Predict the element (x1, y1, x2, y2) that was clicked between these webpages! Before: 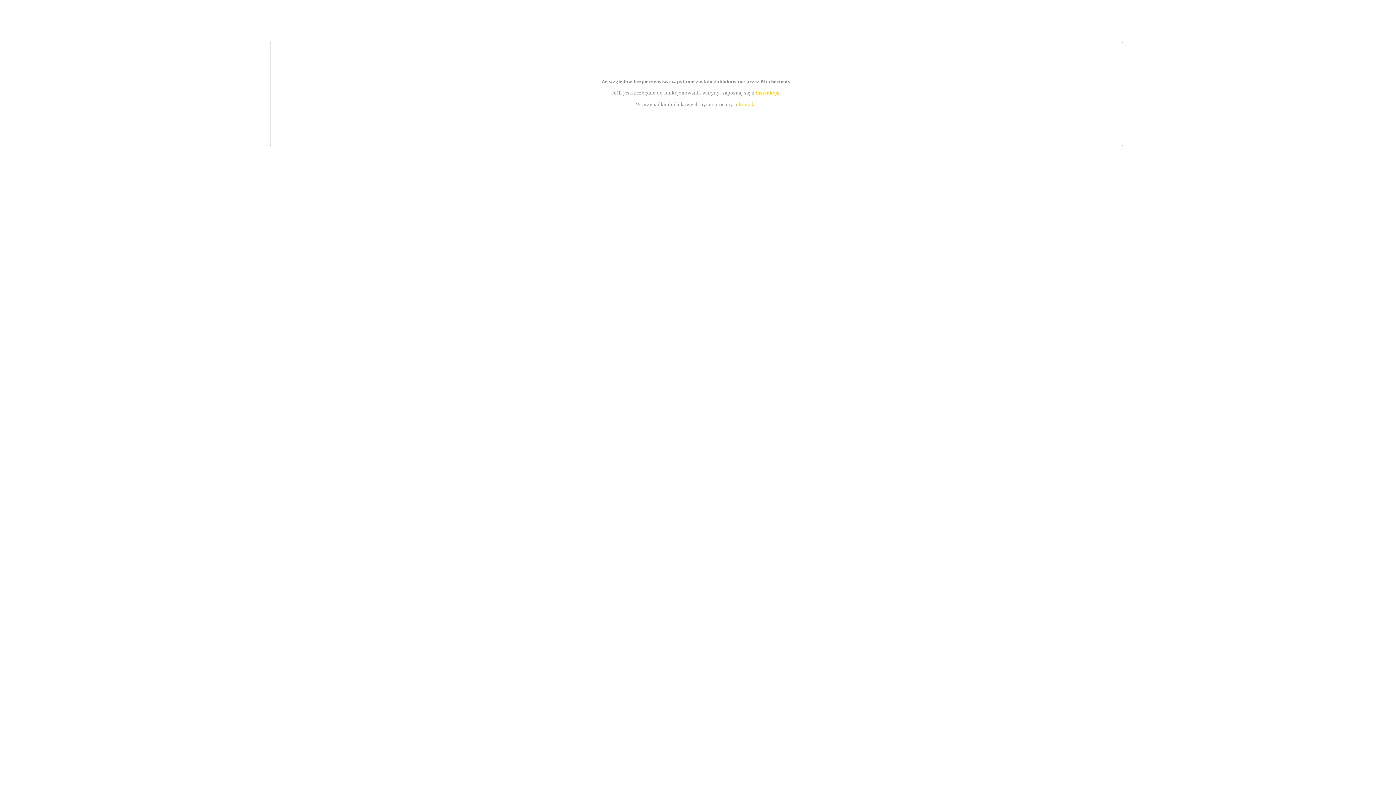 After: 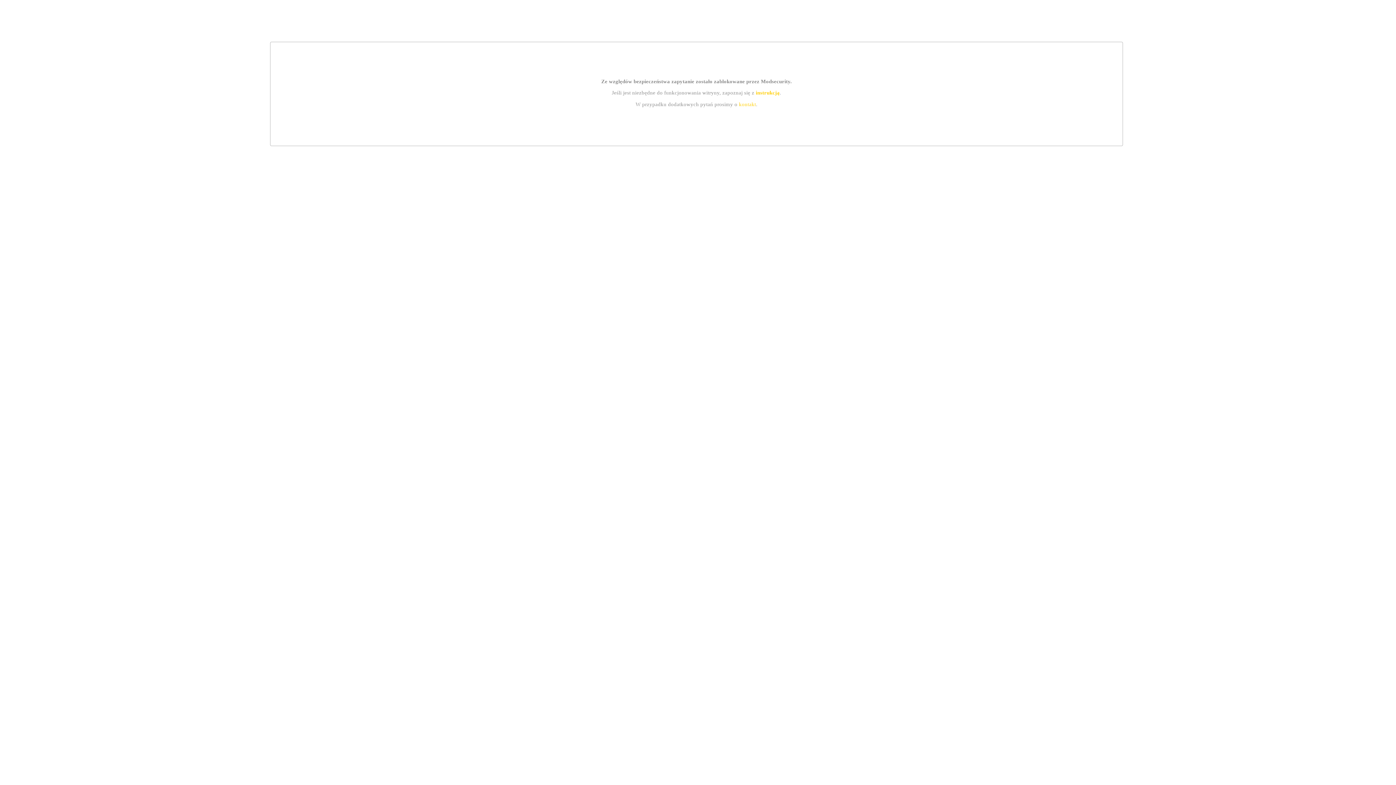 Action: label: instrukcją bbox: (755, 89, 779, 95)